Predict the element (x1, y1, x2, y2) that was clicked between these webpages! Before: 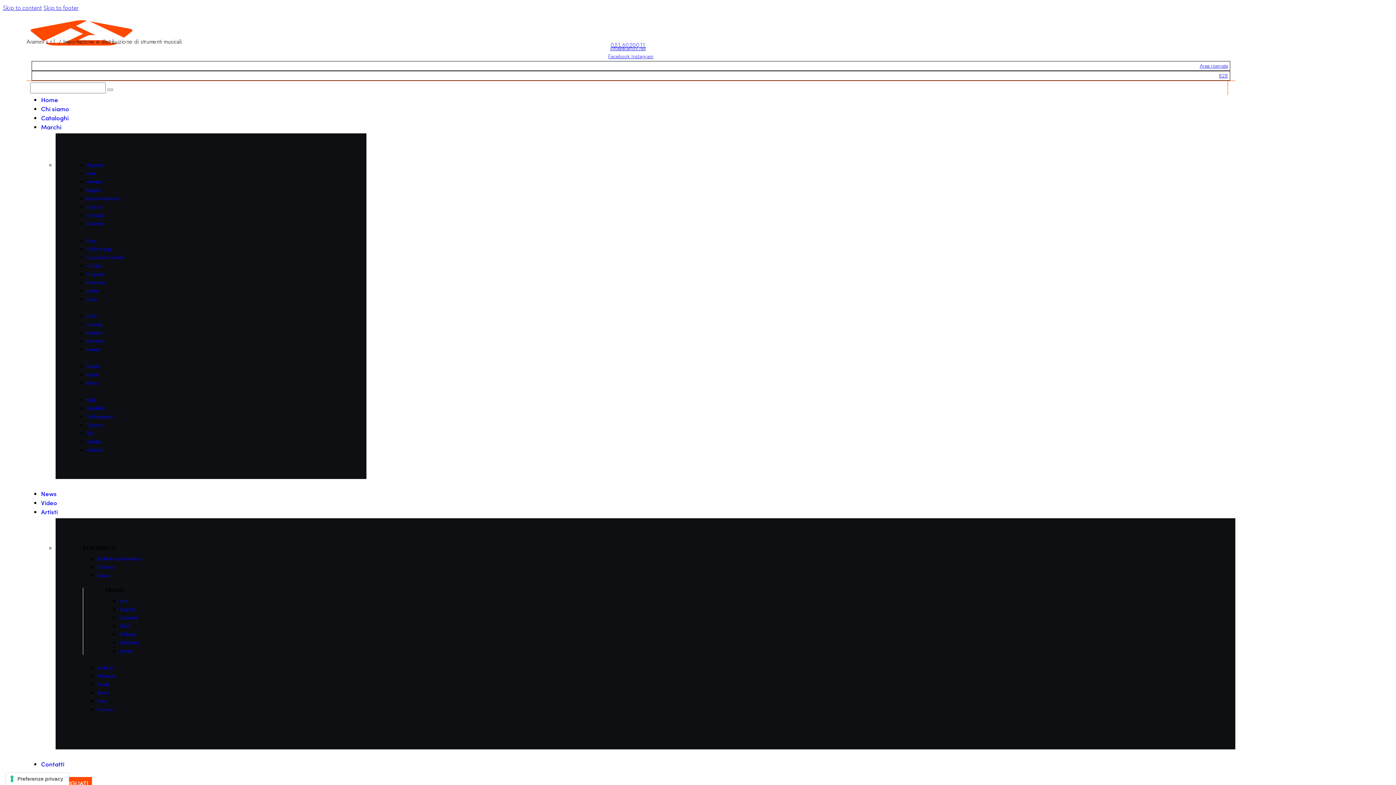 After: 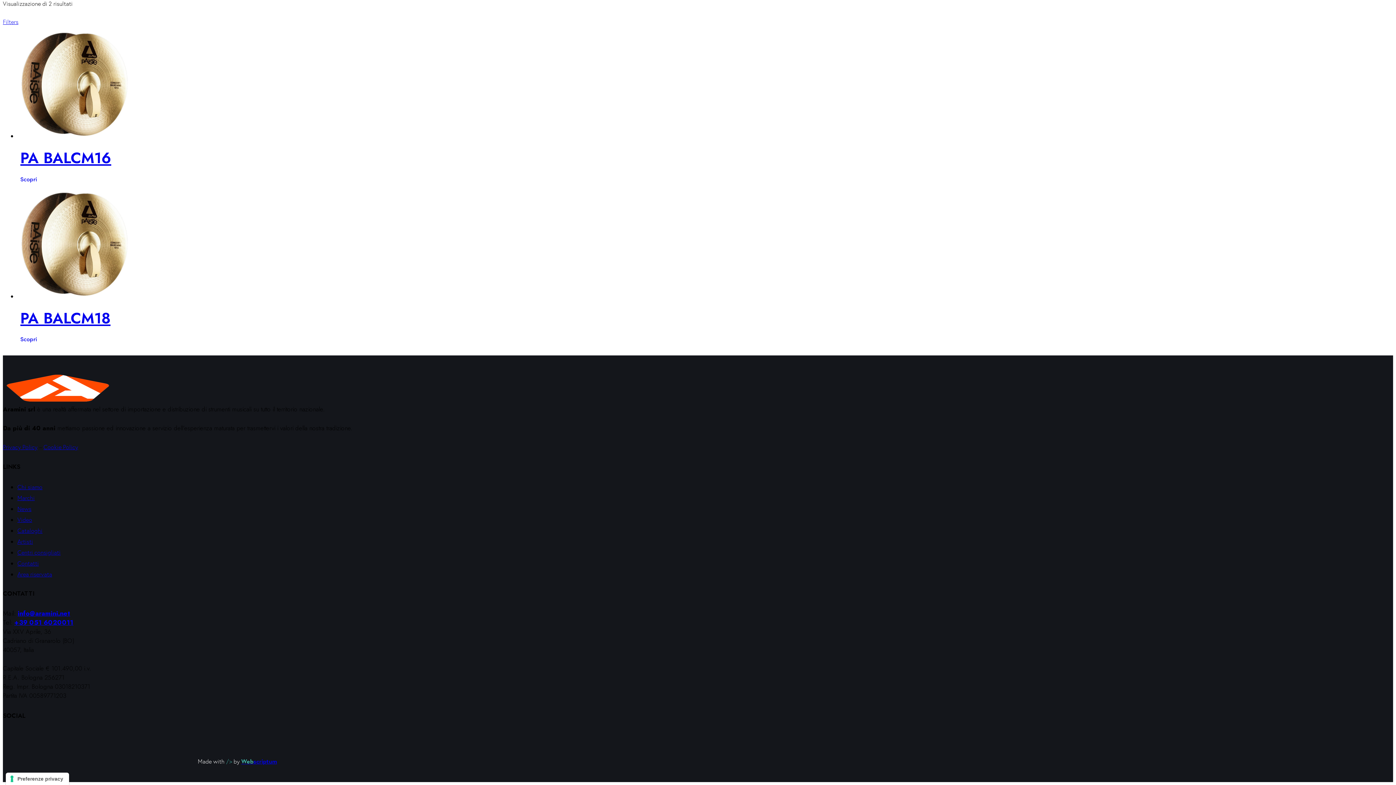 Action: bbox: (43, 3, 78, 11) label: Skip to footer